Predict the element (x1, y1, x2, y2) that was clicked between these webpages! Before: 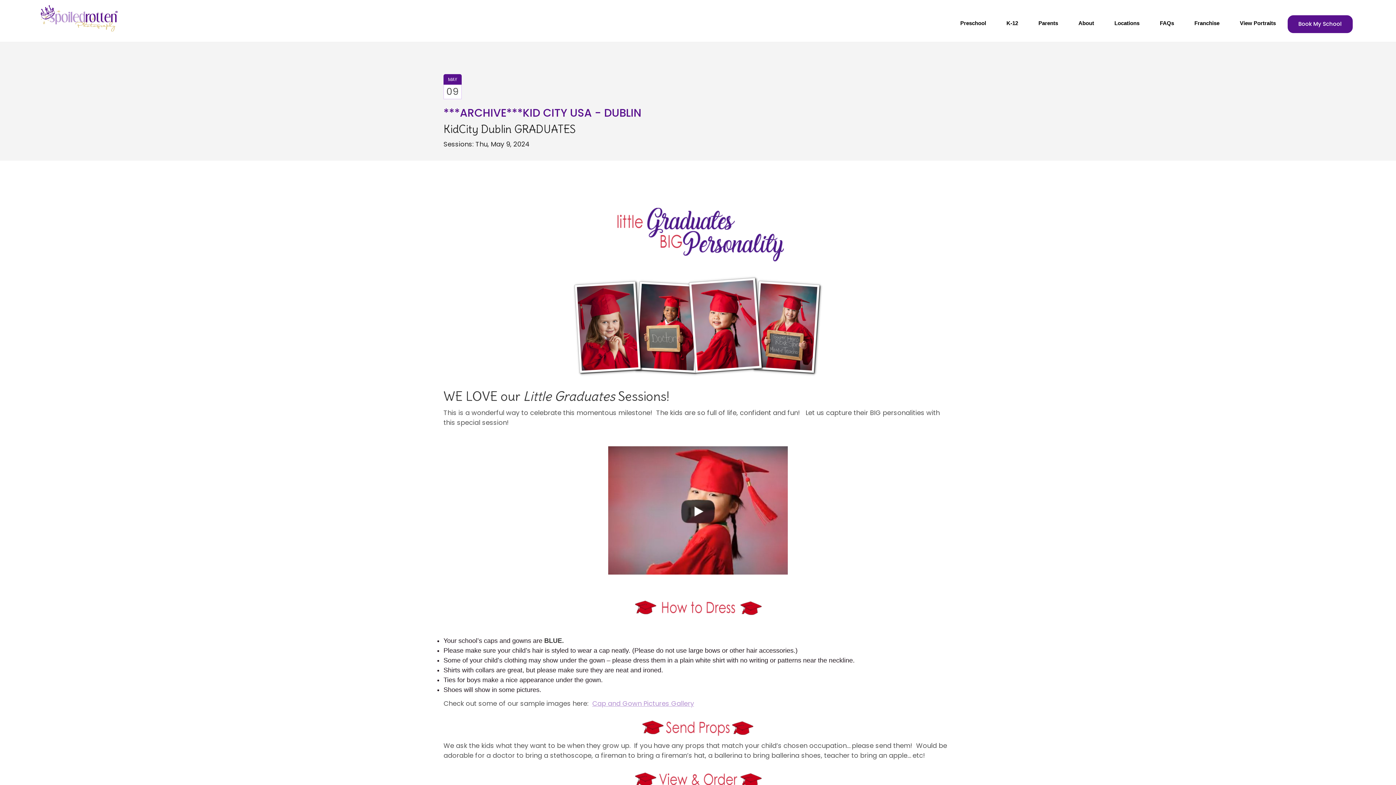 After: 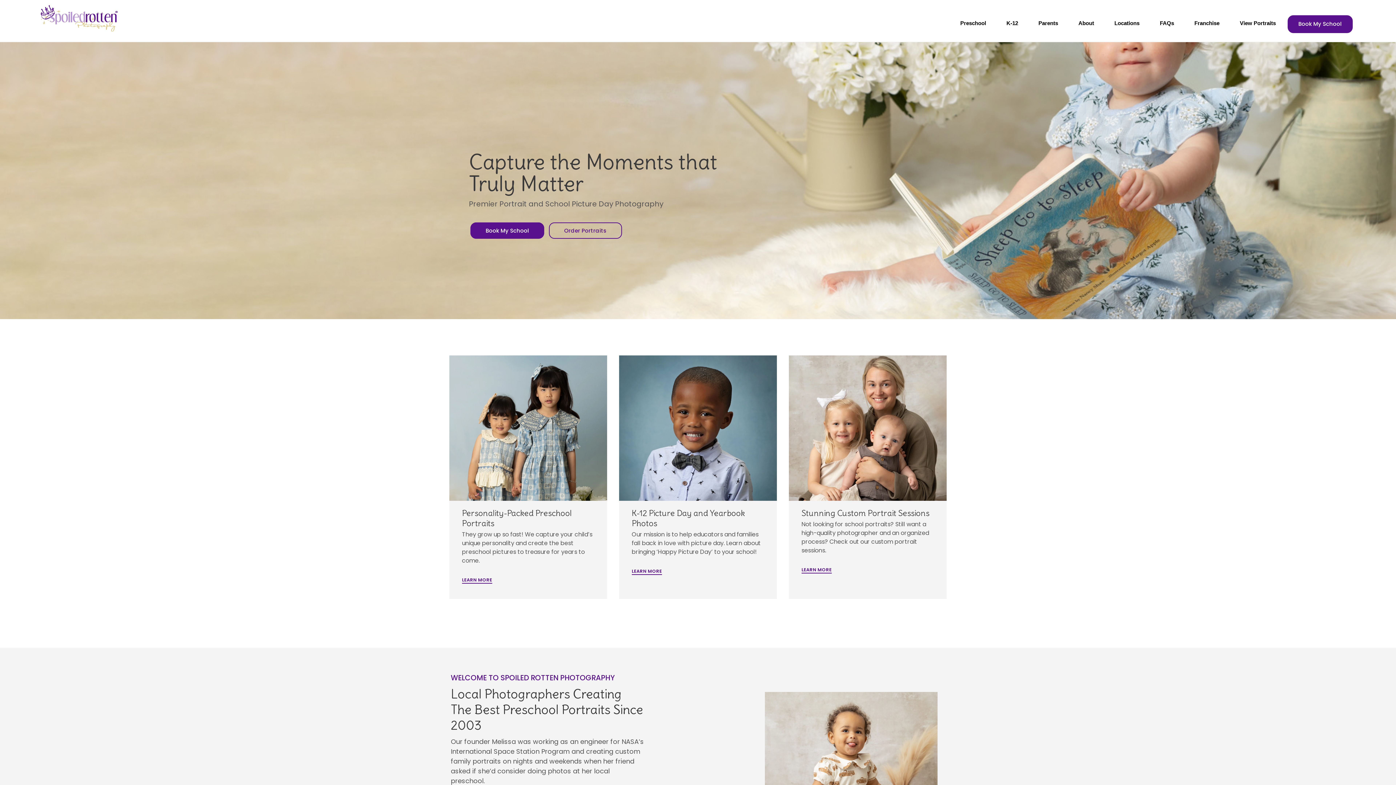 Action: bbox: (38, 3, 117, 32)